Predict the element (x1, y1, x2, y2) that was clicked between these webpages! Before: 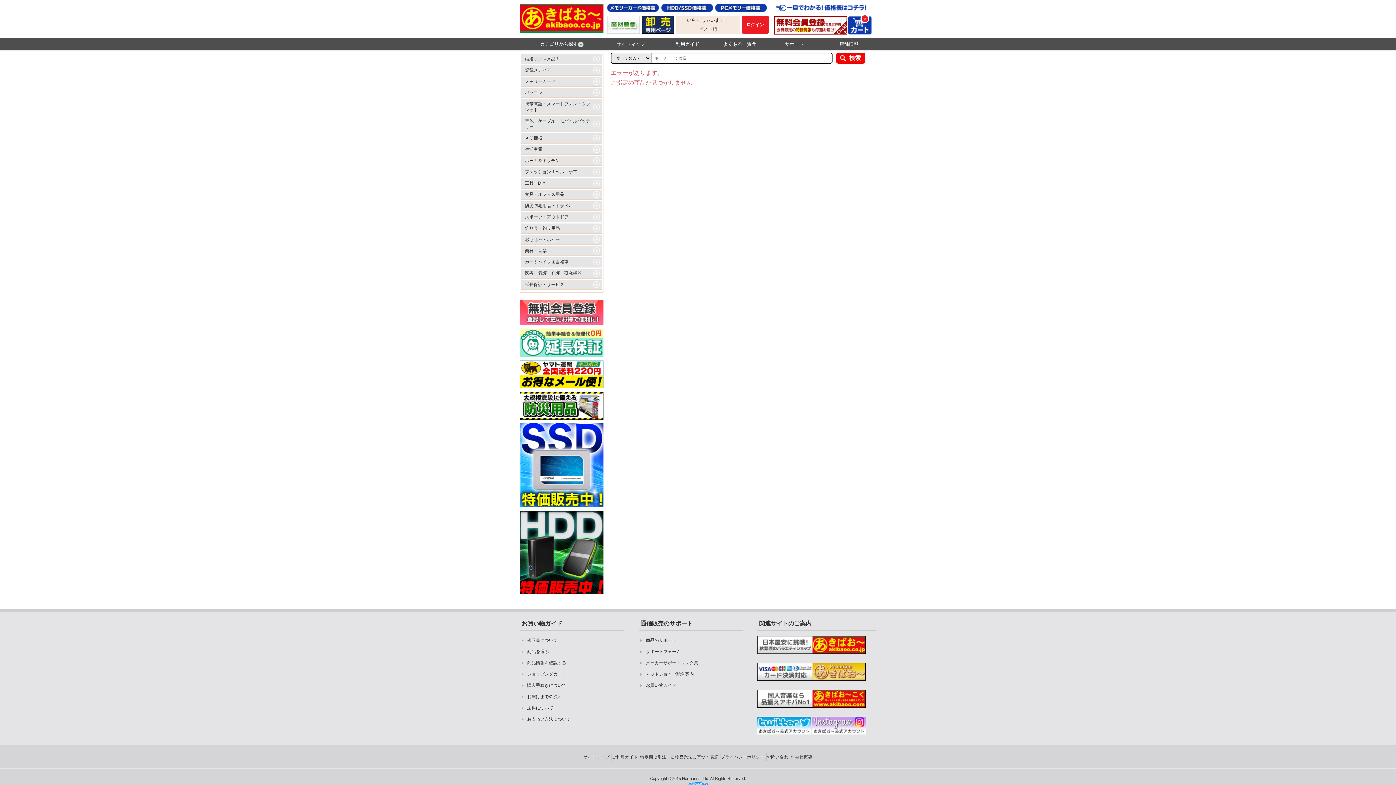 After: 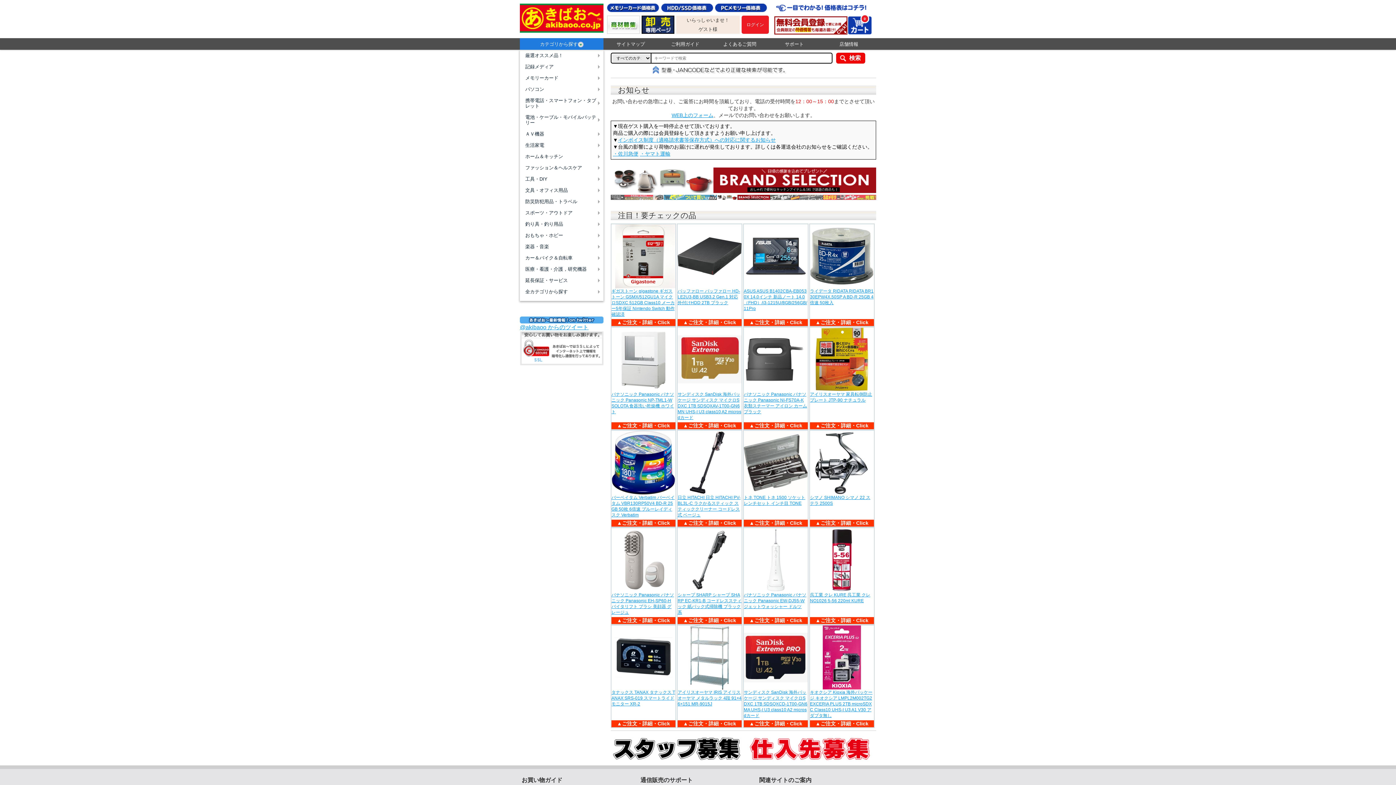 Action: bbox: (520, 25, 603, 31)